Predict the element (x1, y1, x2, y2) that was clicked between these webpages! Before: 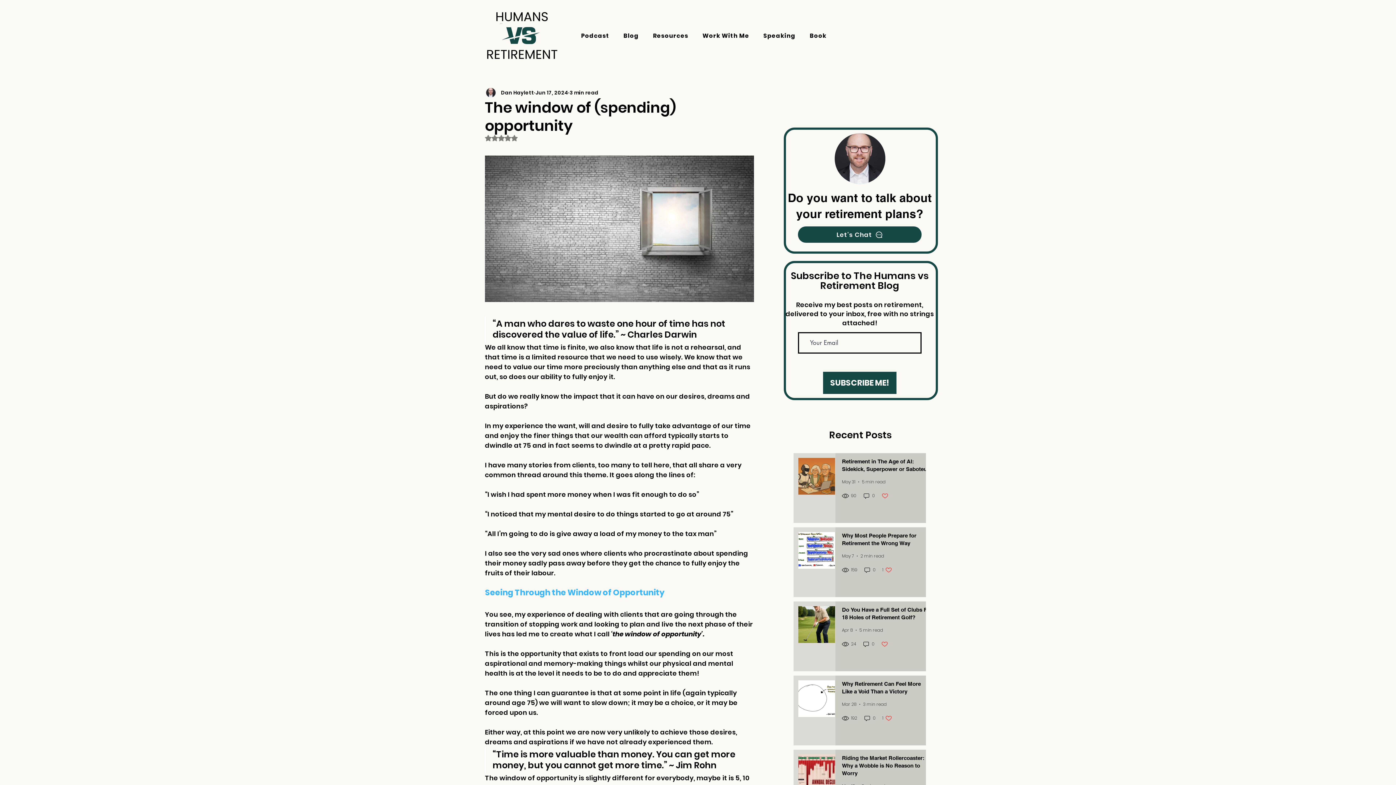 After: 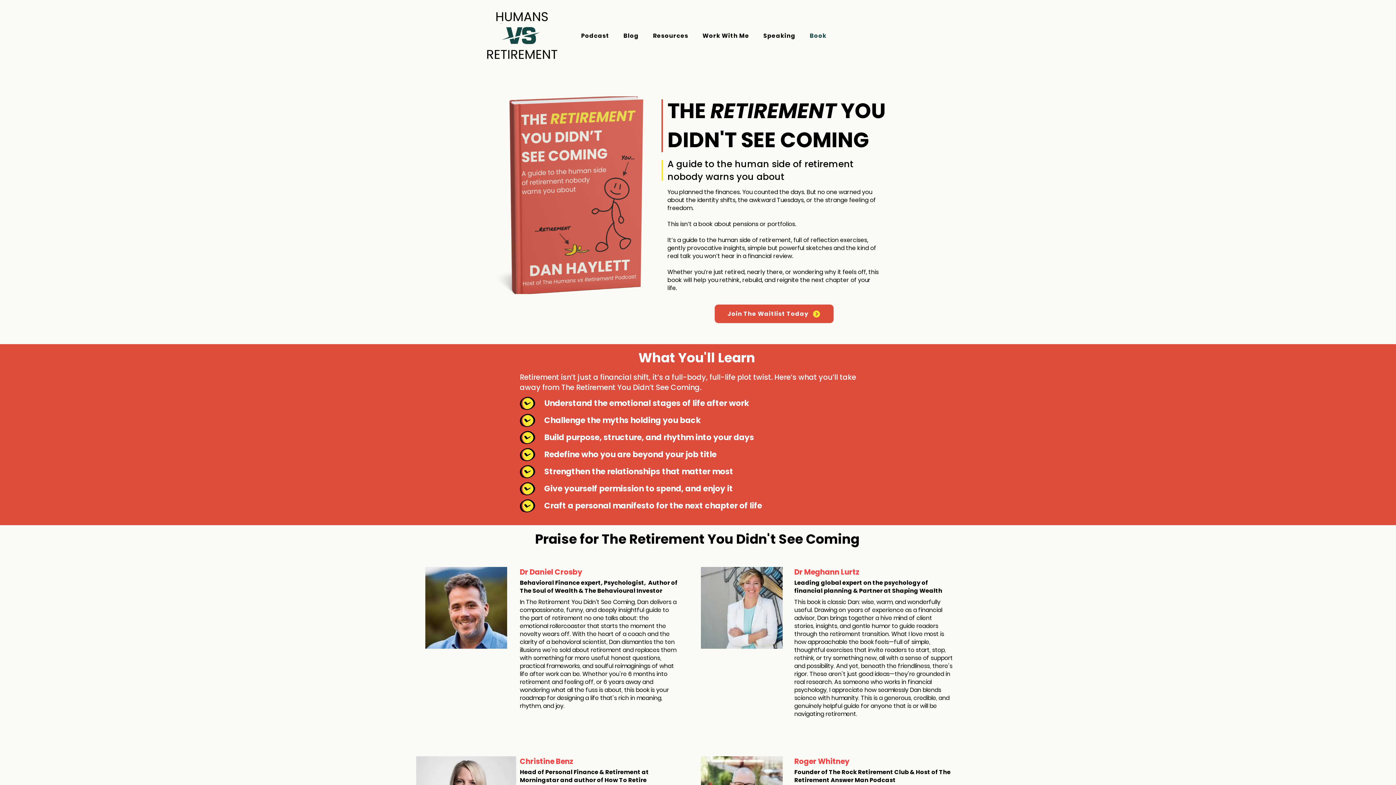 Action: label: Book bbox: (804, 27, 832, 44)